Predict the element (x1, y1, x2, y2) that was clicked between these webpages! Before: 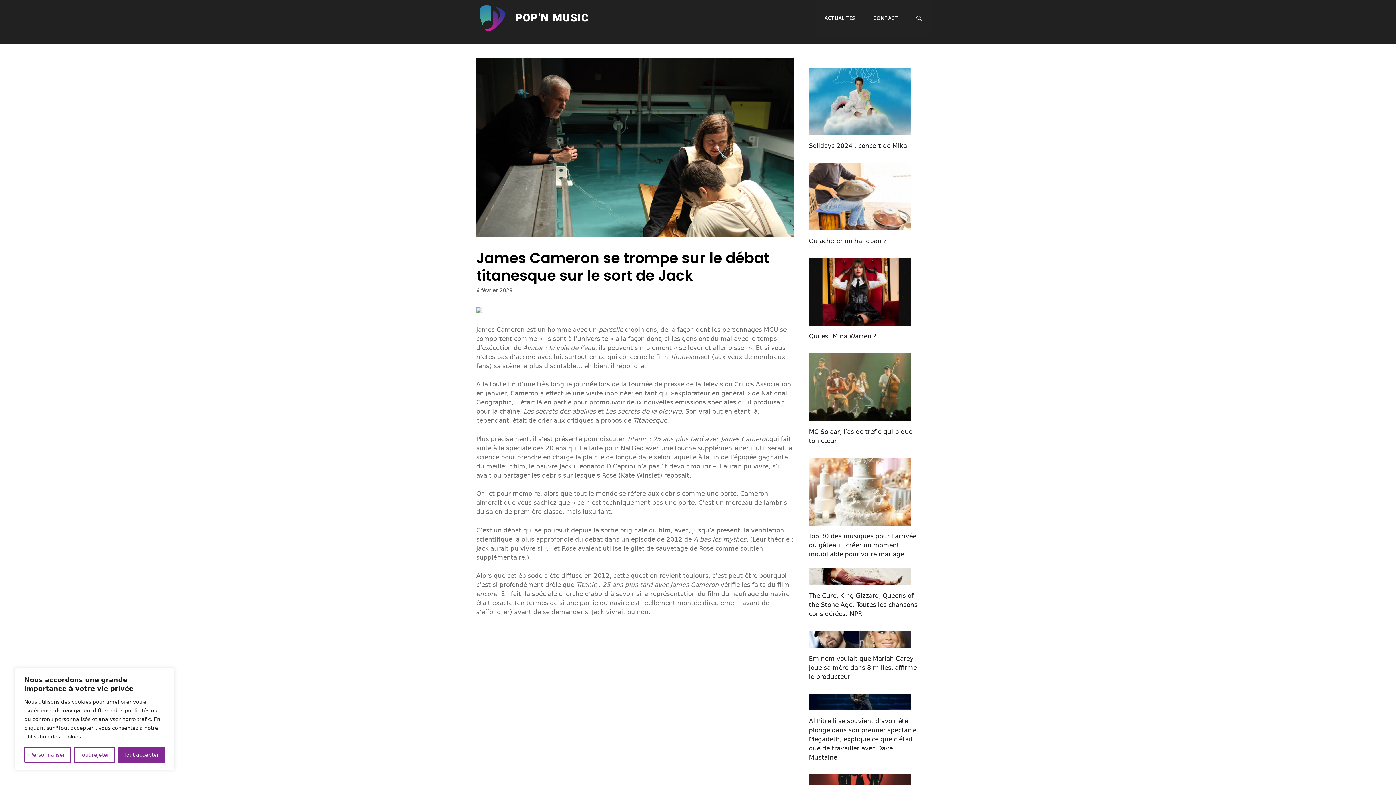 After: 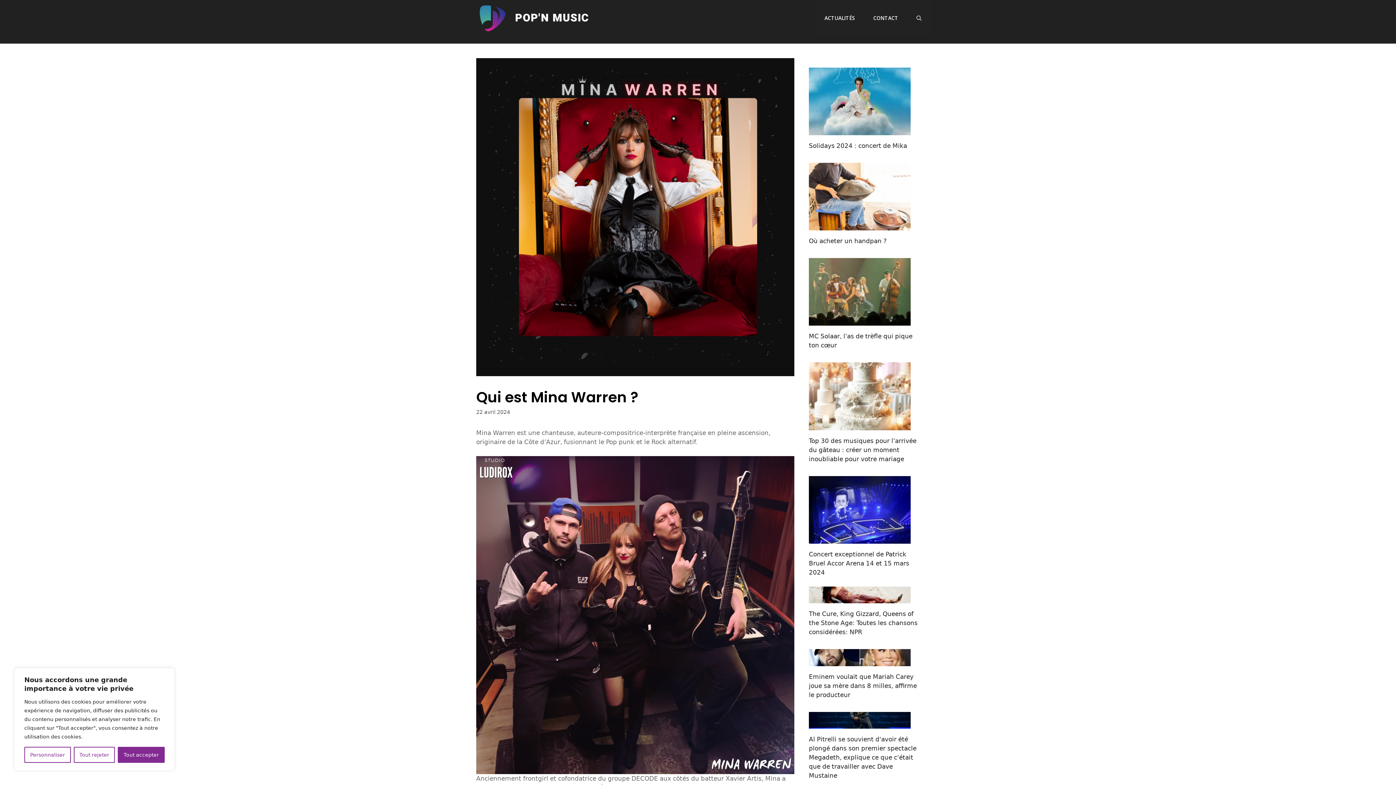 Action: bbox: (809, 317, 910, 324)